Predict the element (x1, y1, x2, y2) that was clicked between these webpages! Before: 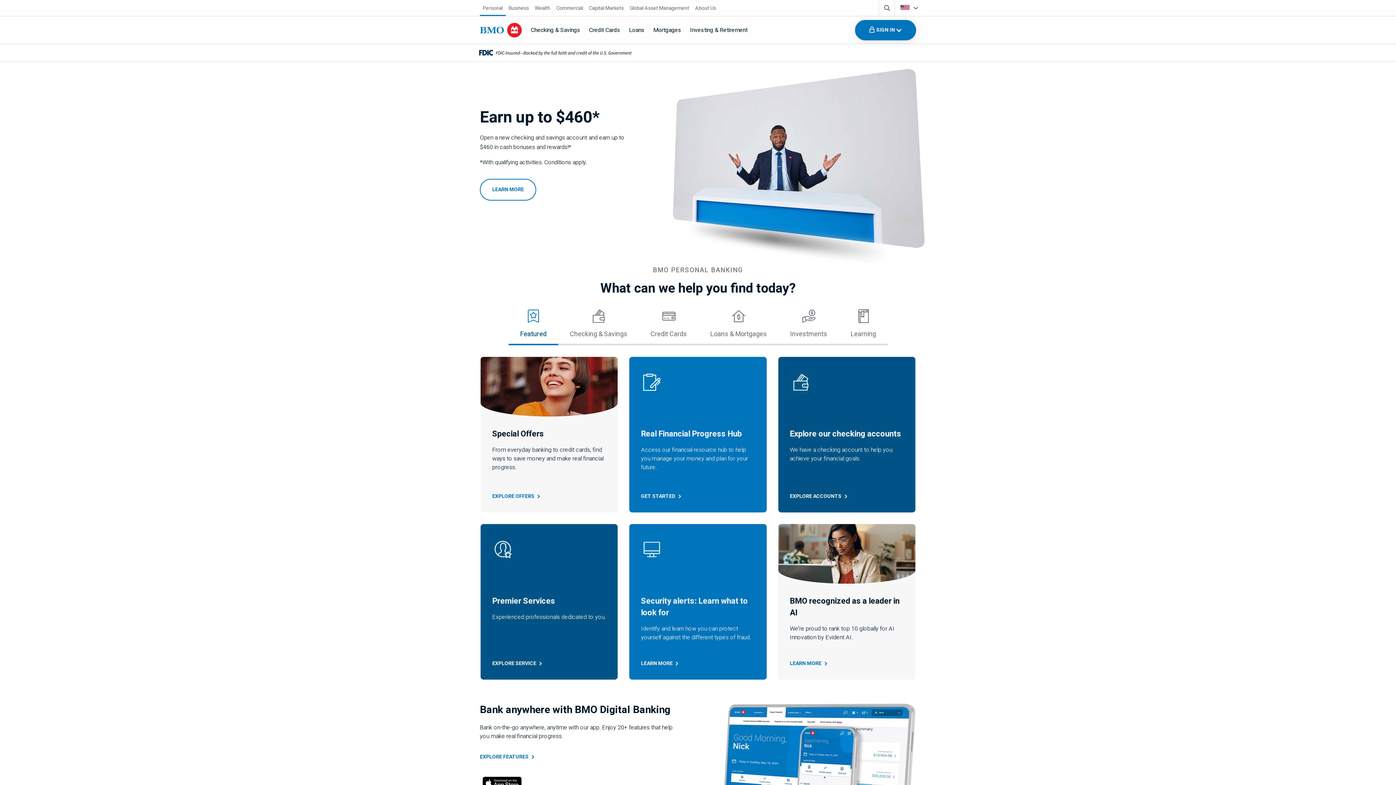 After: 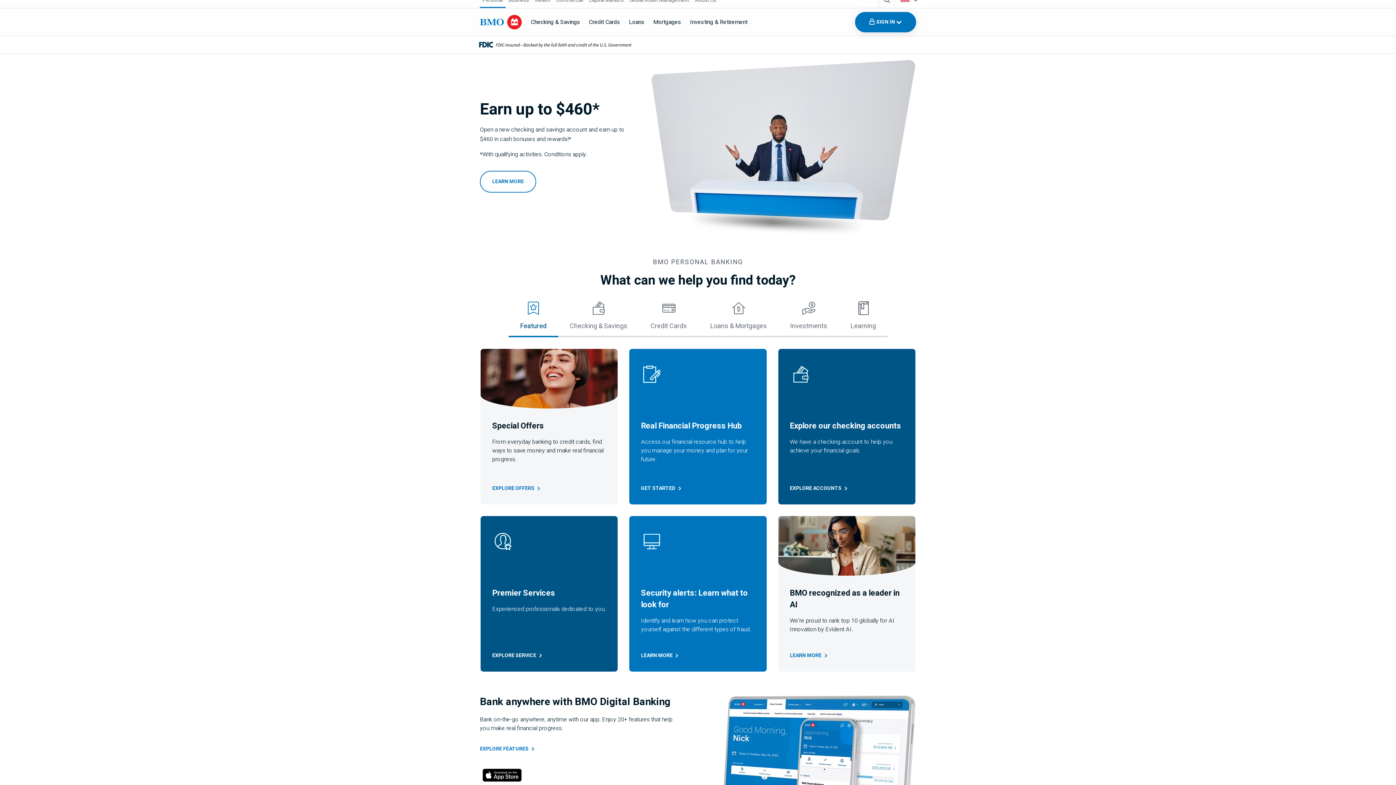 Action: bbox: (480, 776, 524, 793) label: Click to download BMO mobile banking app on Apple Store, opens in a new tab